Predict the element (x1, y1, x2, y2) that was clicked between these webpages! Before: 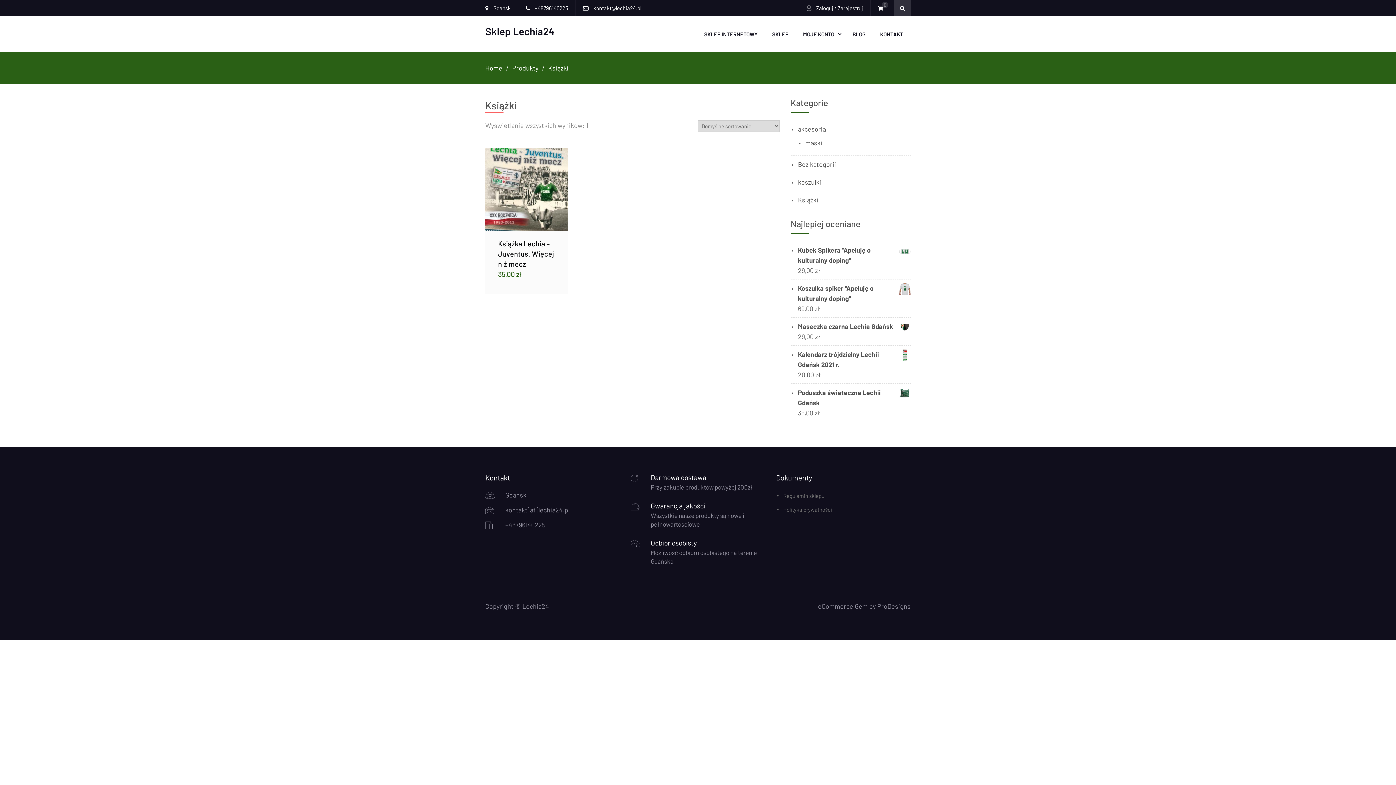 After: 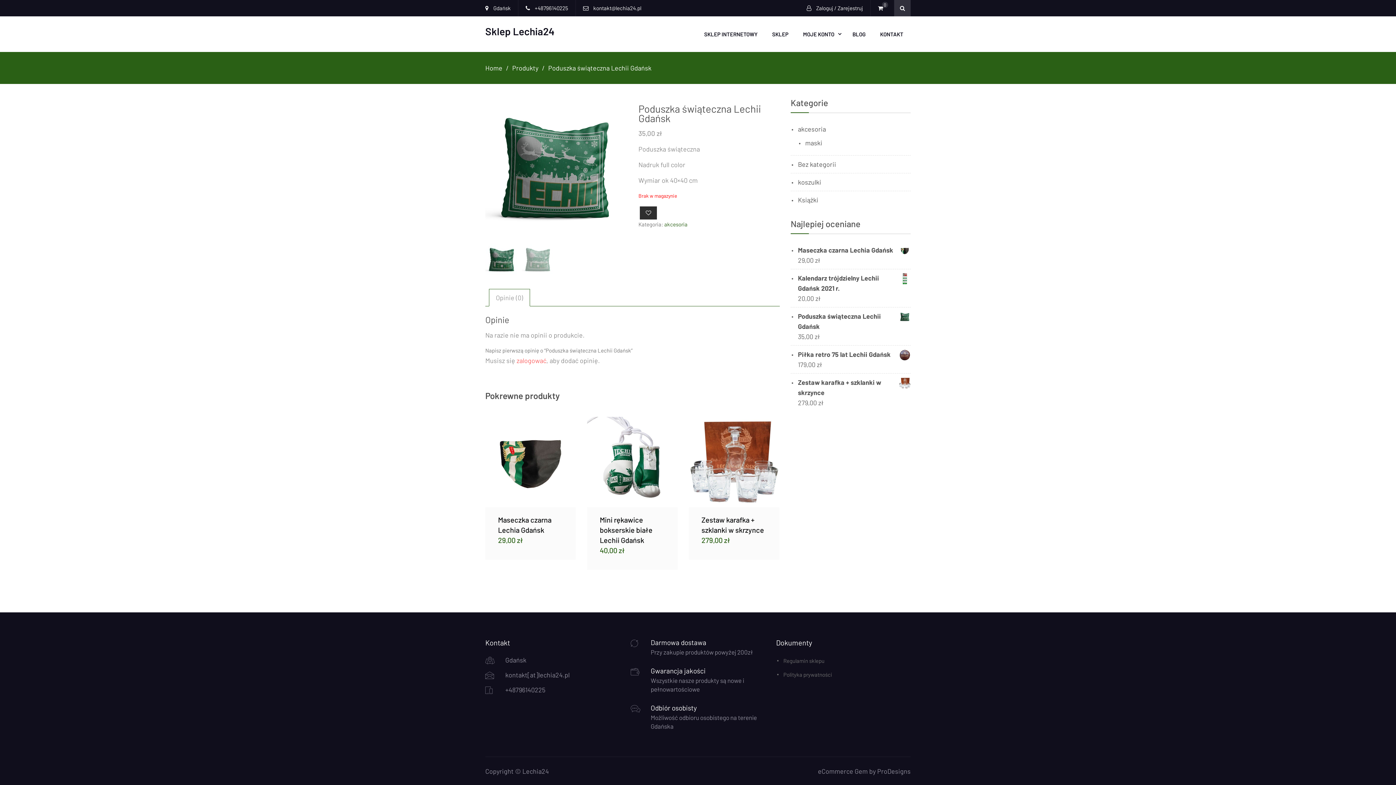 Action: bbox: (798, 387, 910, 408) label: Poduszka świąteczna Lechii Gdańsk